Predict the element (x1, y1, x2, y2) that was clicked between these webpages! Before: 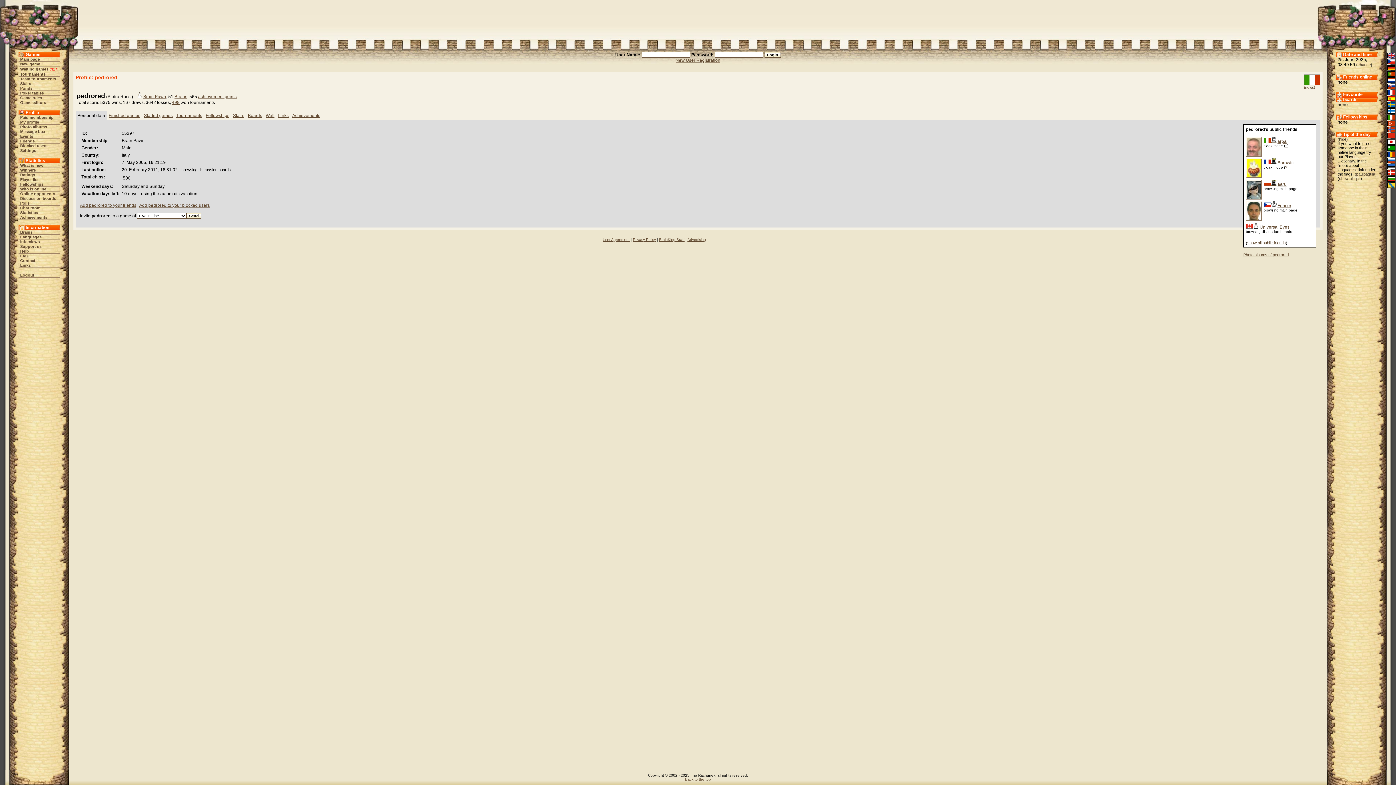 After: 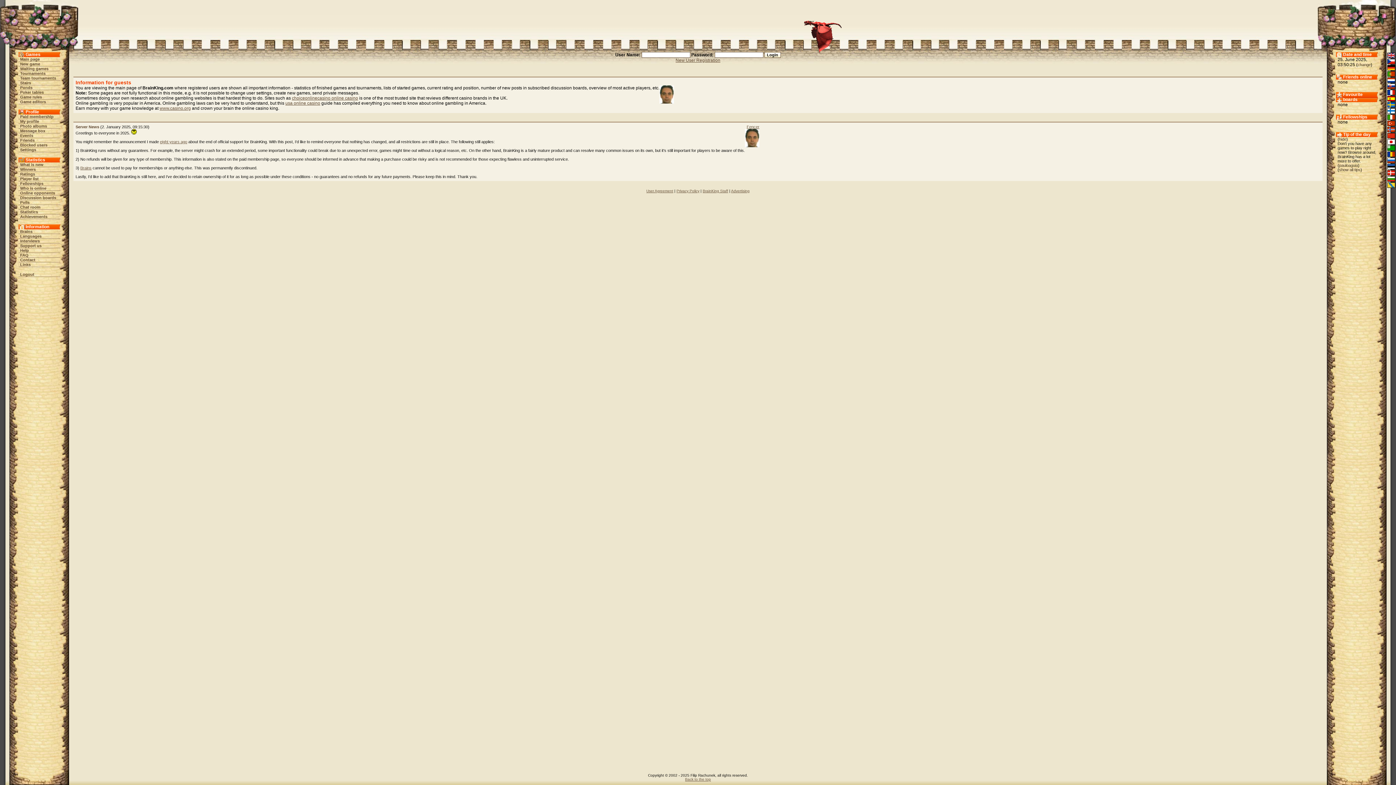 Action: bbox: (20, 120, 39, 124) label: My profile